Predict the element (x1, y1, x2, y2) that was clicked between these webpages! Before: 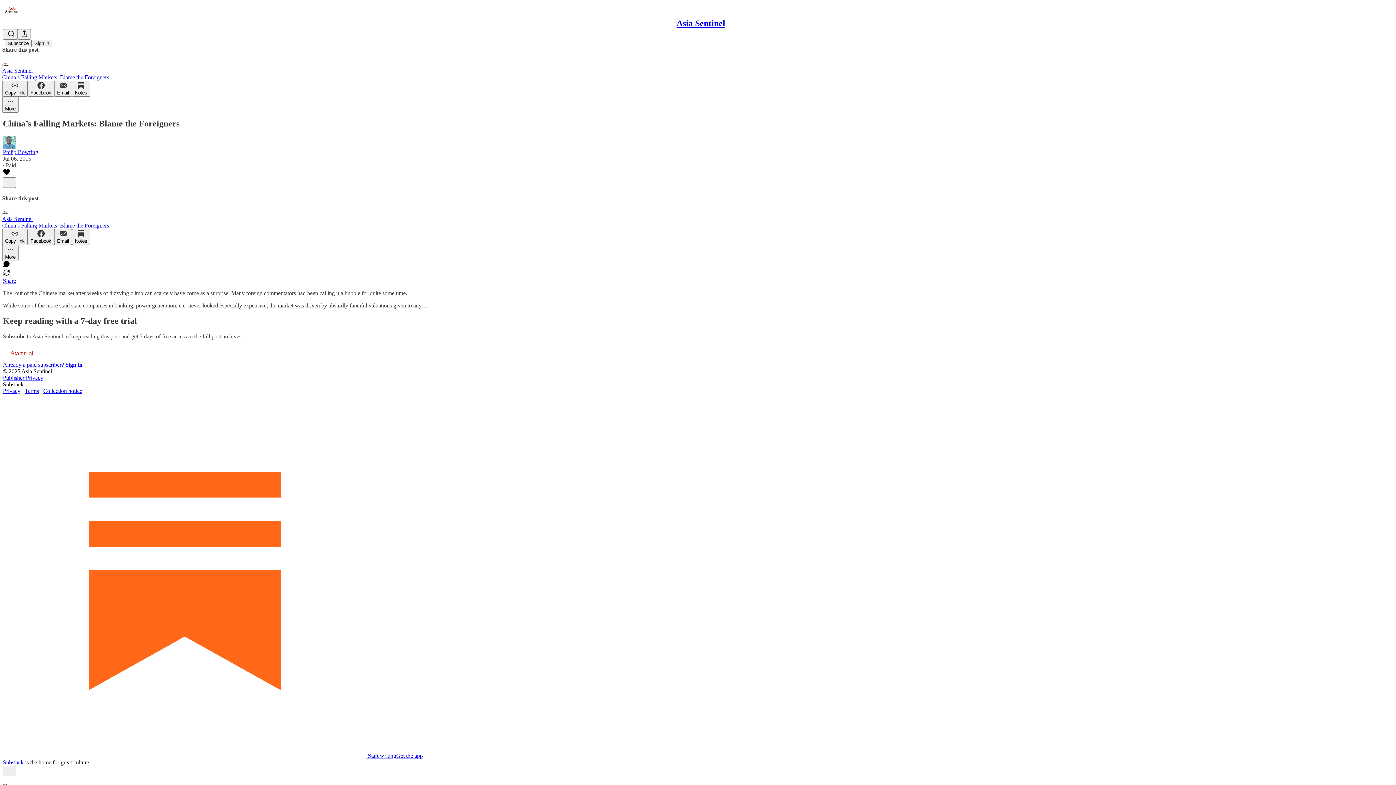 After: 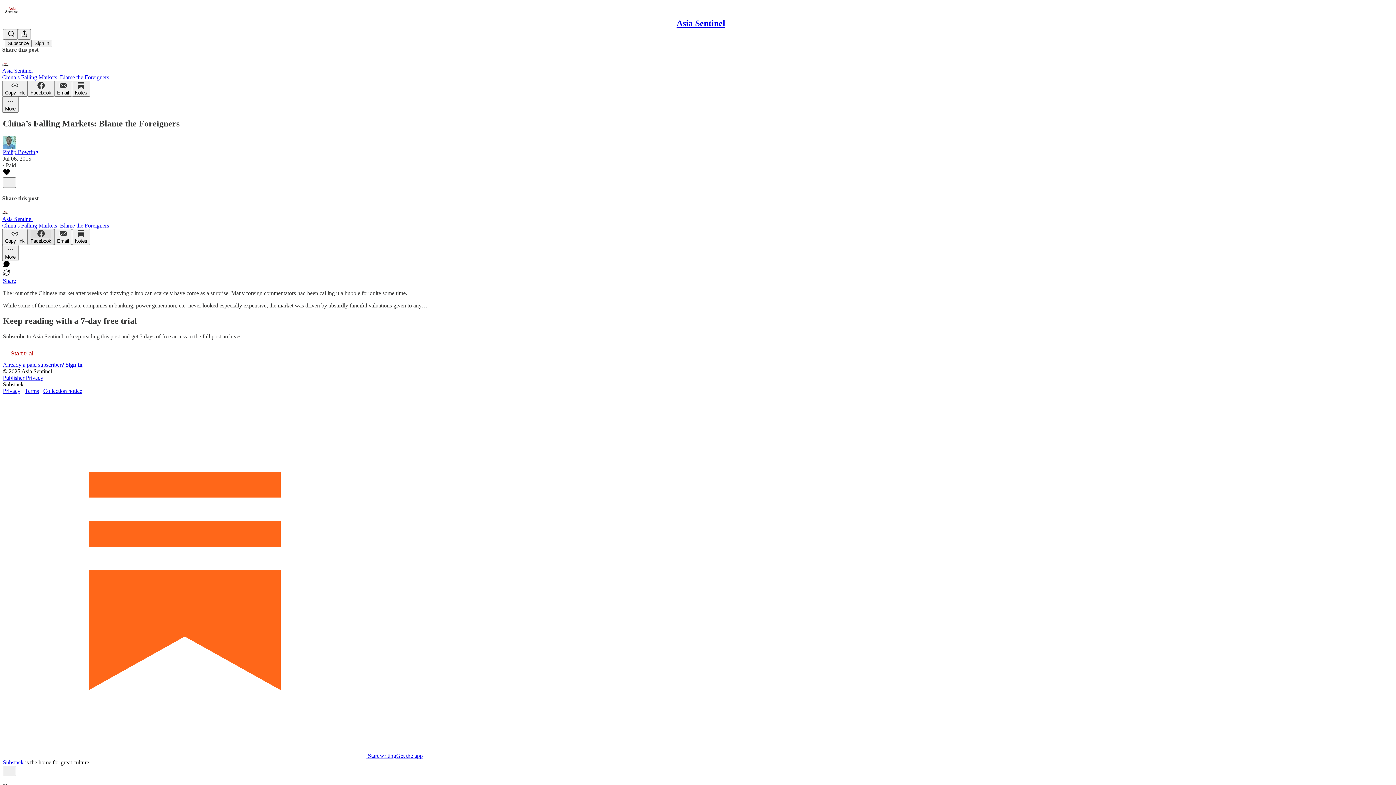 Action: label: Facebook bbox: (27, 229, 54, 245)